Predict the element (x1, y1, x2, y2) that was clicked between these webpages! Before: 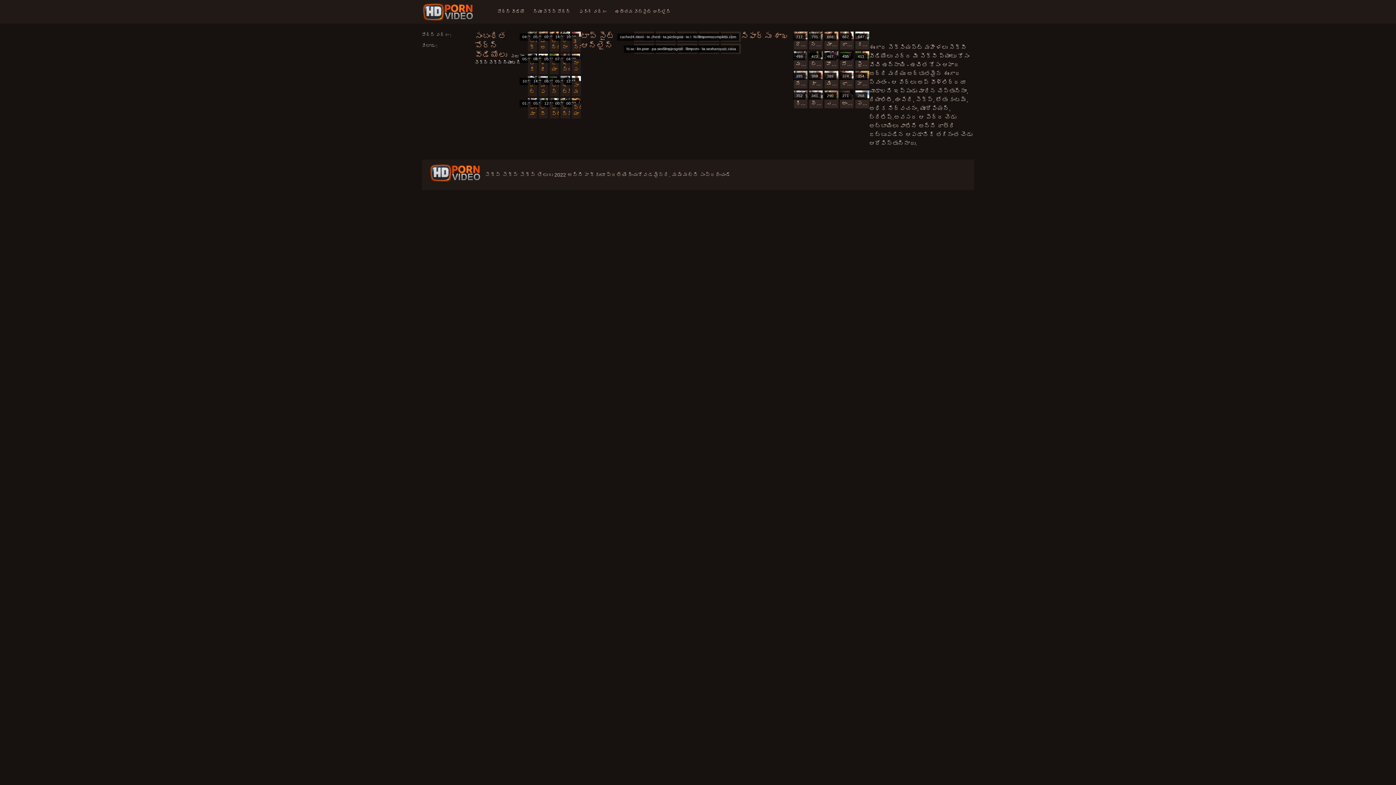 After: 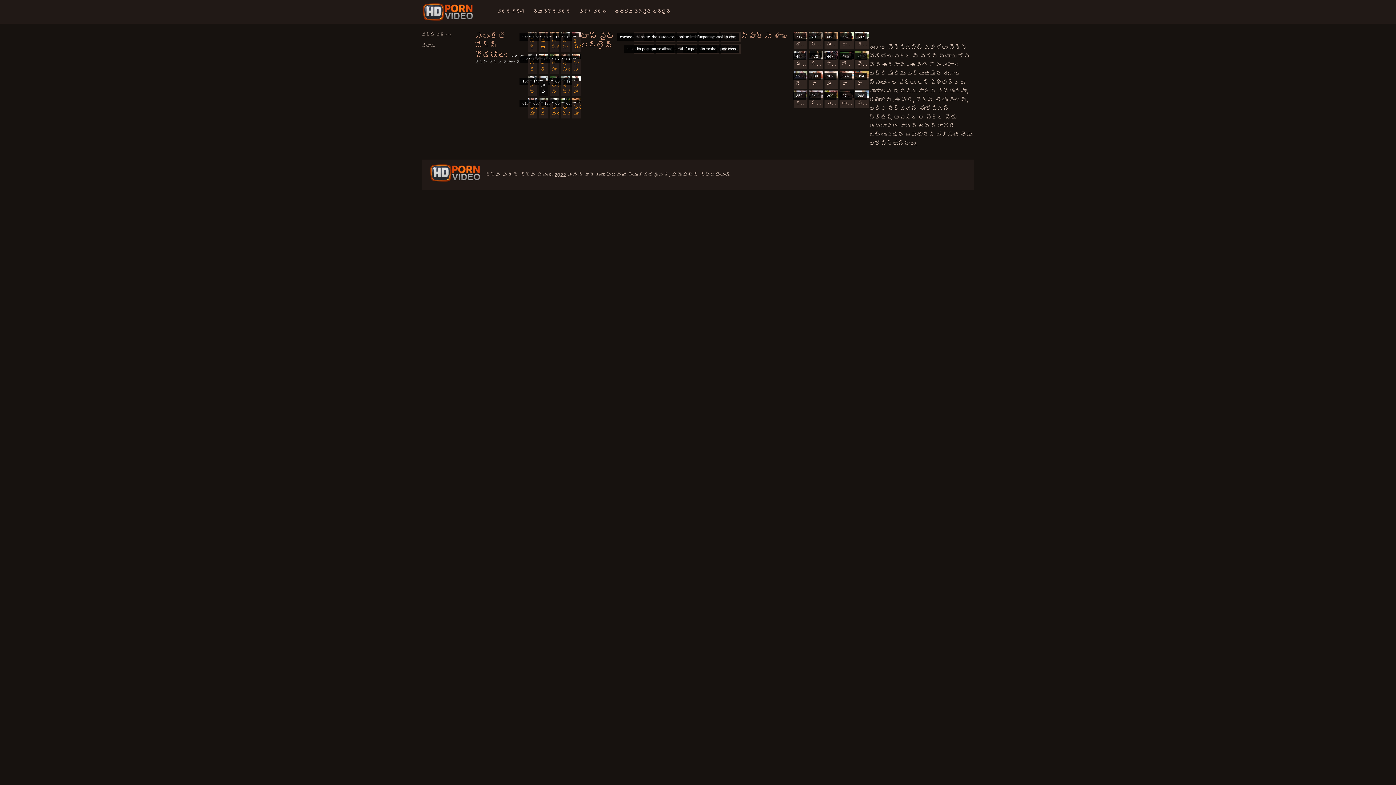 Action: label: 14:39

మీ ఫకింగ్ వివాహాన్ని పరిష్కరించండి సెక్స్ తెలుగు సెక్స్ సెక్స్ సెక్స్ bbox: (538, 76, 548, 96)